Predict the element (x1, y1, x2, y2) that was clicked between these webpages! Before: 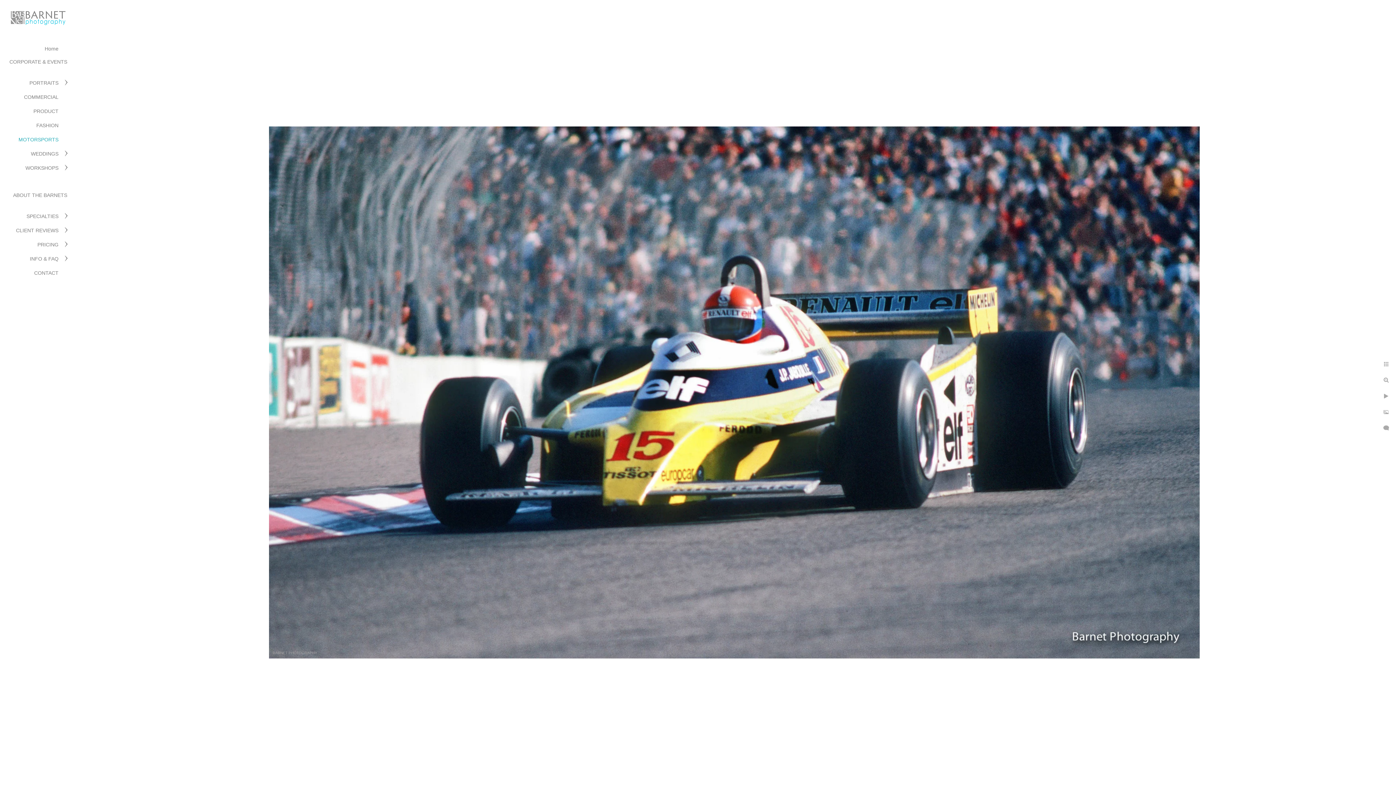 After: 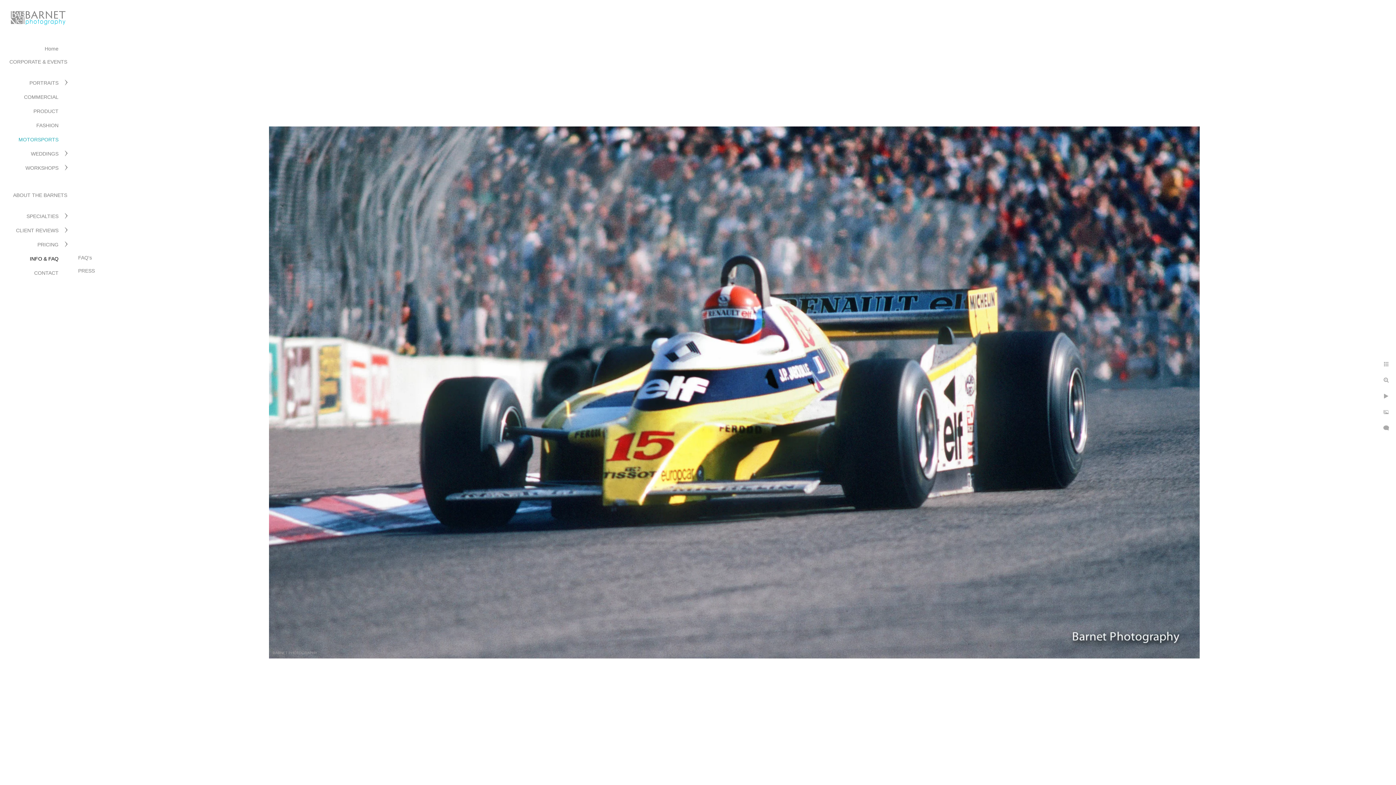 Action: label: INFO & FAQ bbox: (29, 256, 58, 261)